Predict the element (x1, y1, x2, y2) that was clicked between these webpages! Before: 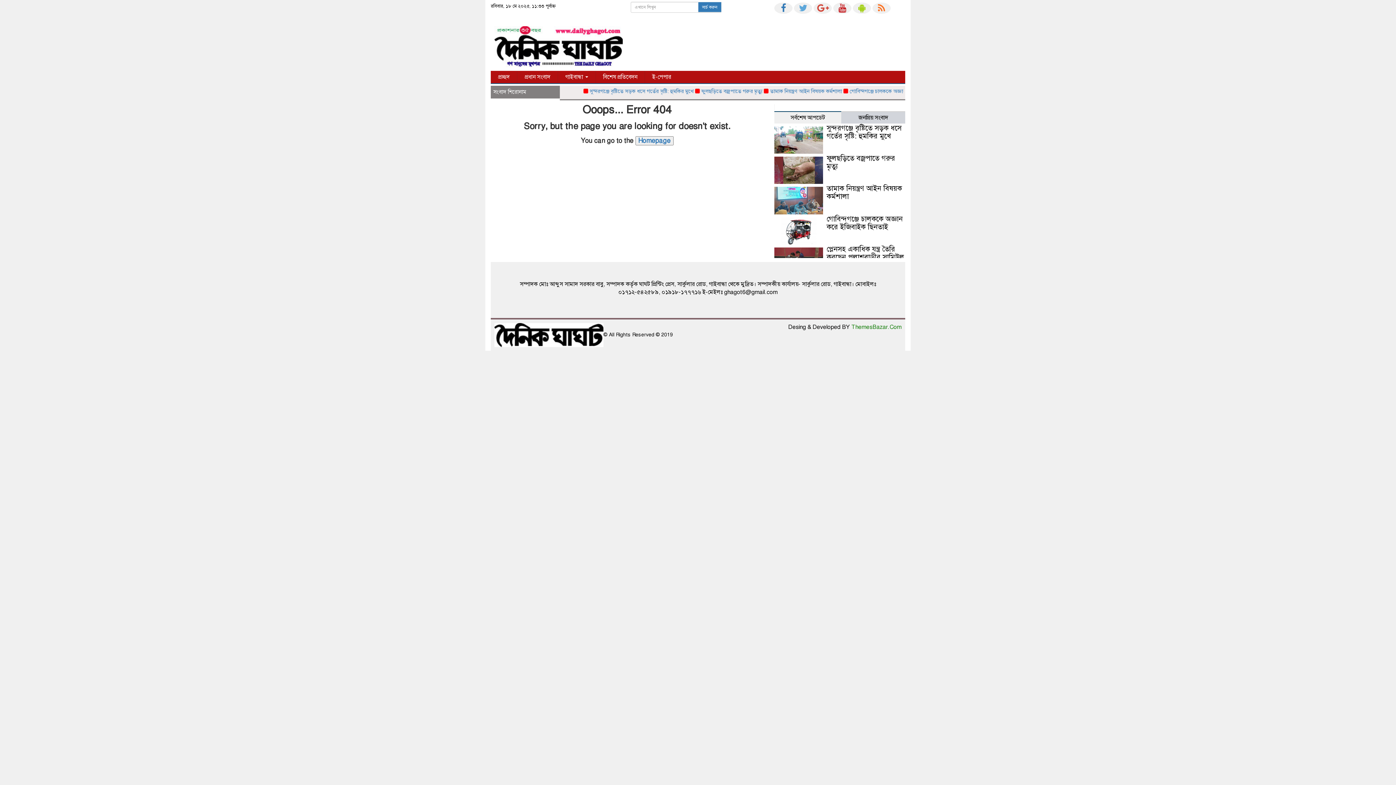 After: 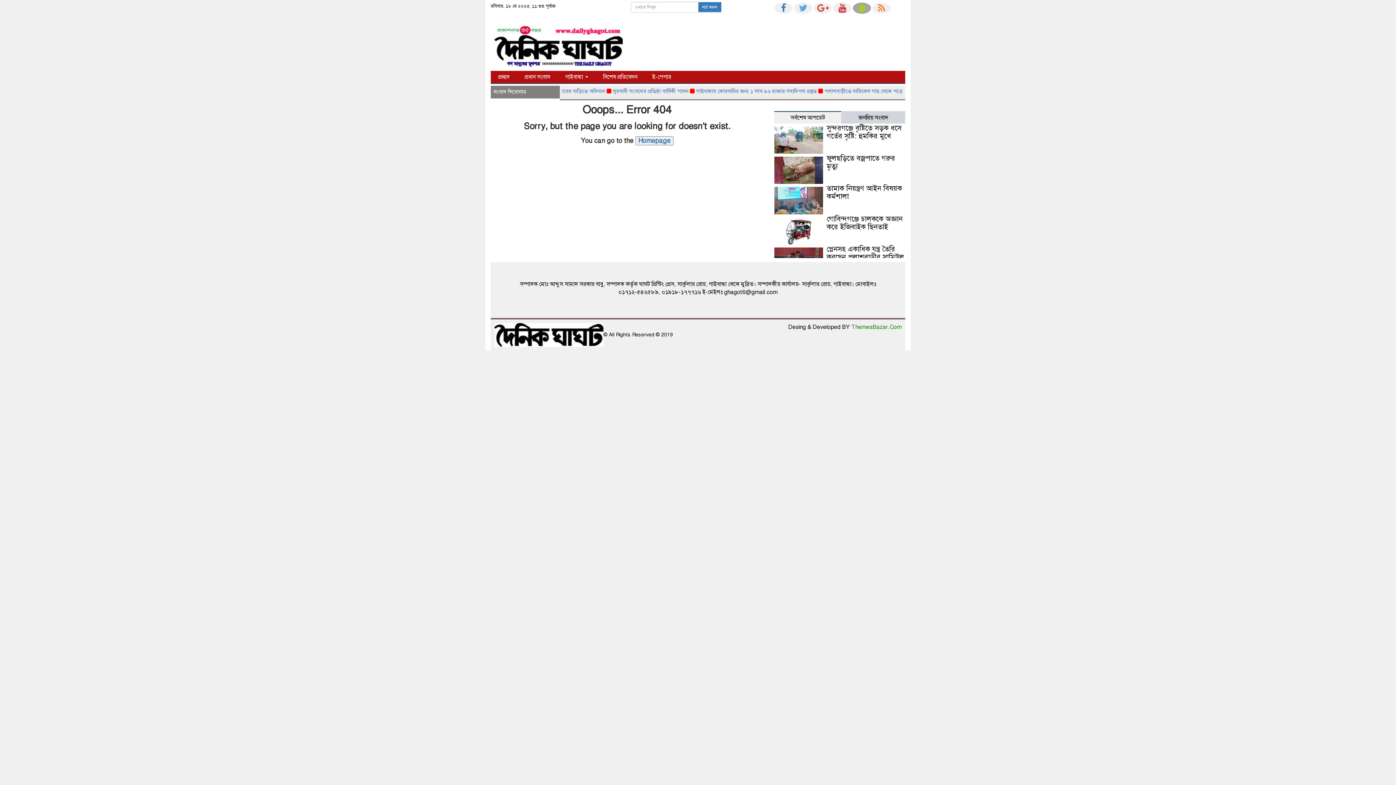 Action: bbox: (853, 2, 871, 13)